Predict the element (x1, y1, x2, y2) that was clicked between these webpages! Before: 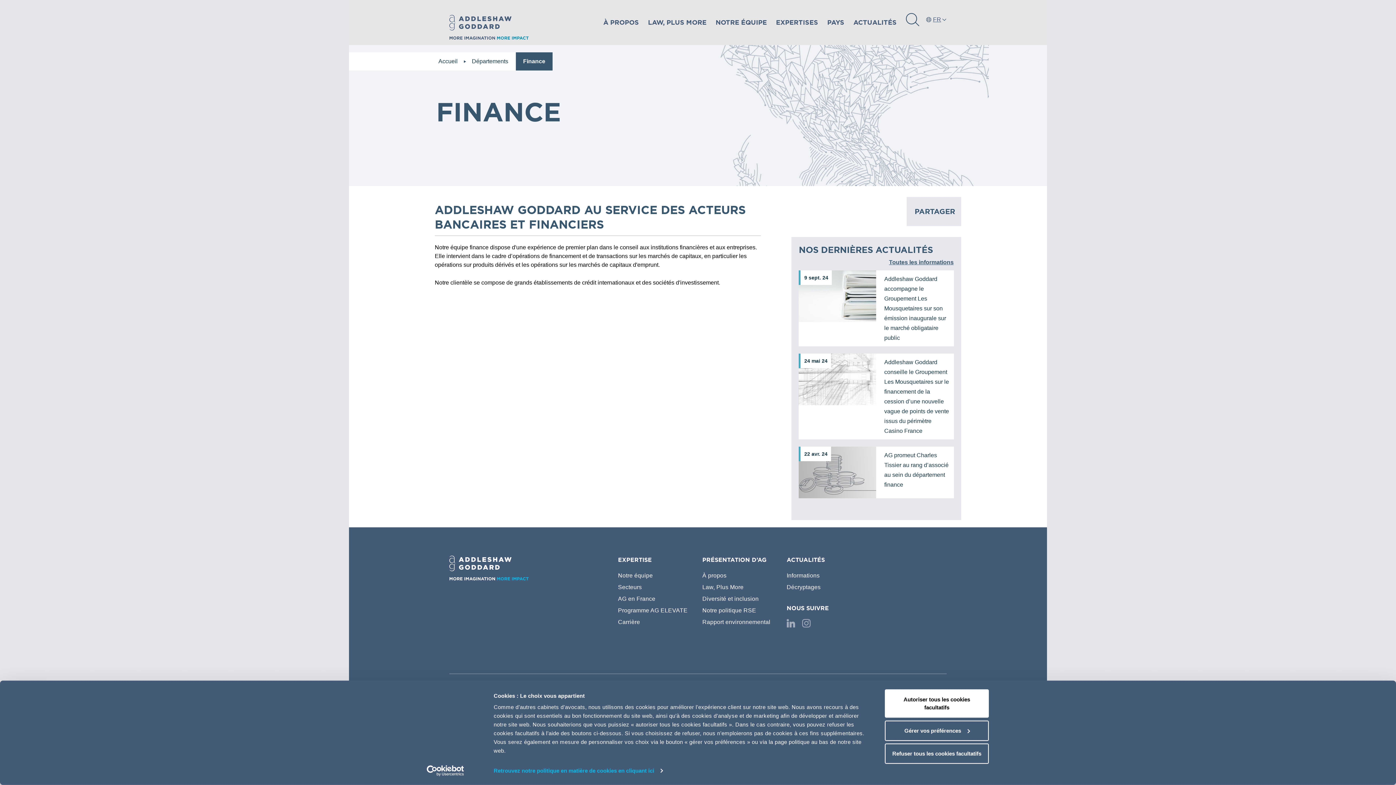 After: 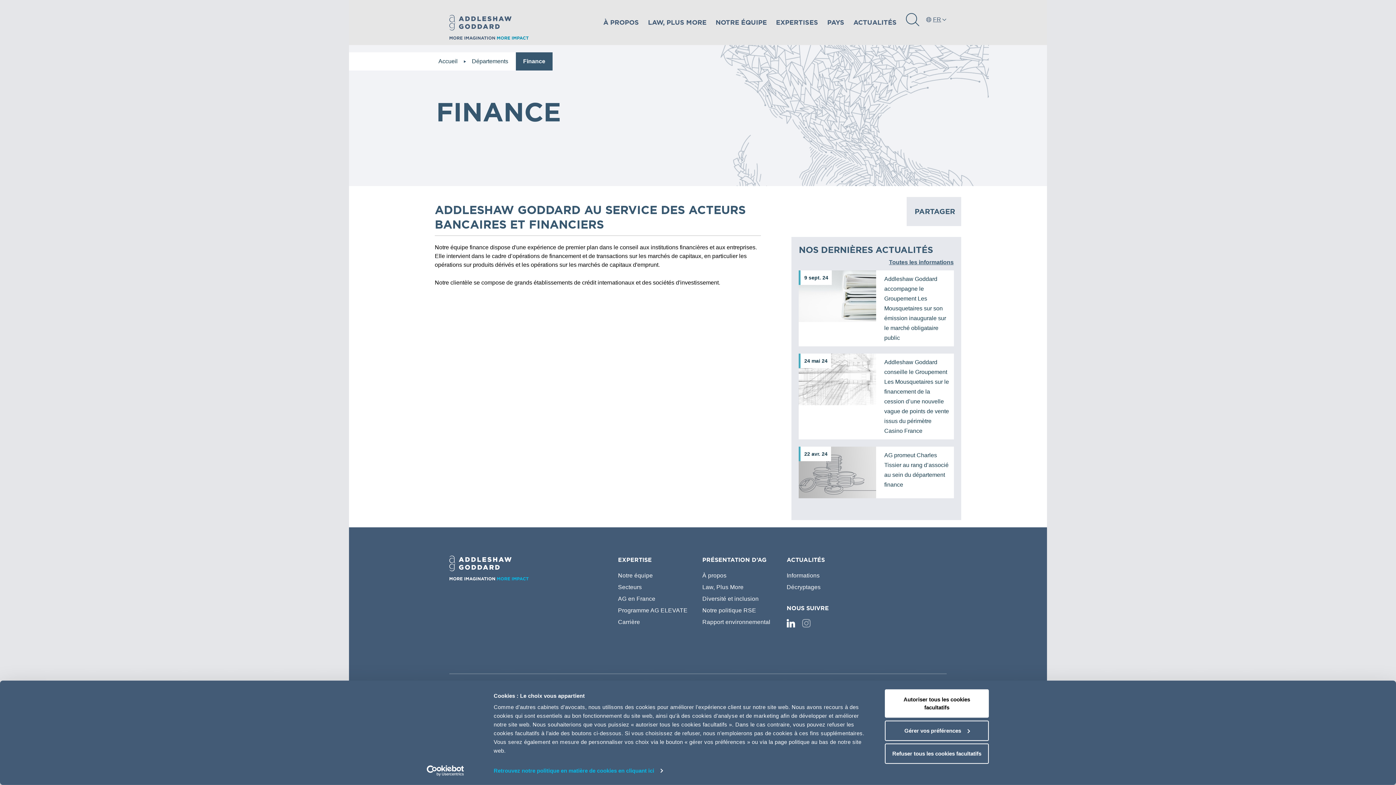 Action: bbox: (786, 622, 802, 628) label:  